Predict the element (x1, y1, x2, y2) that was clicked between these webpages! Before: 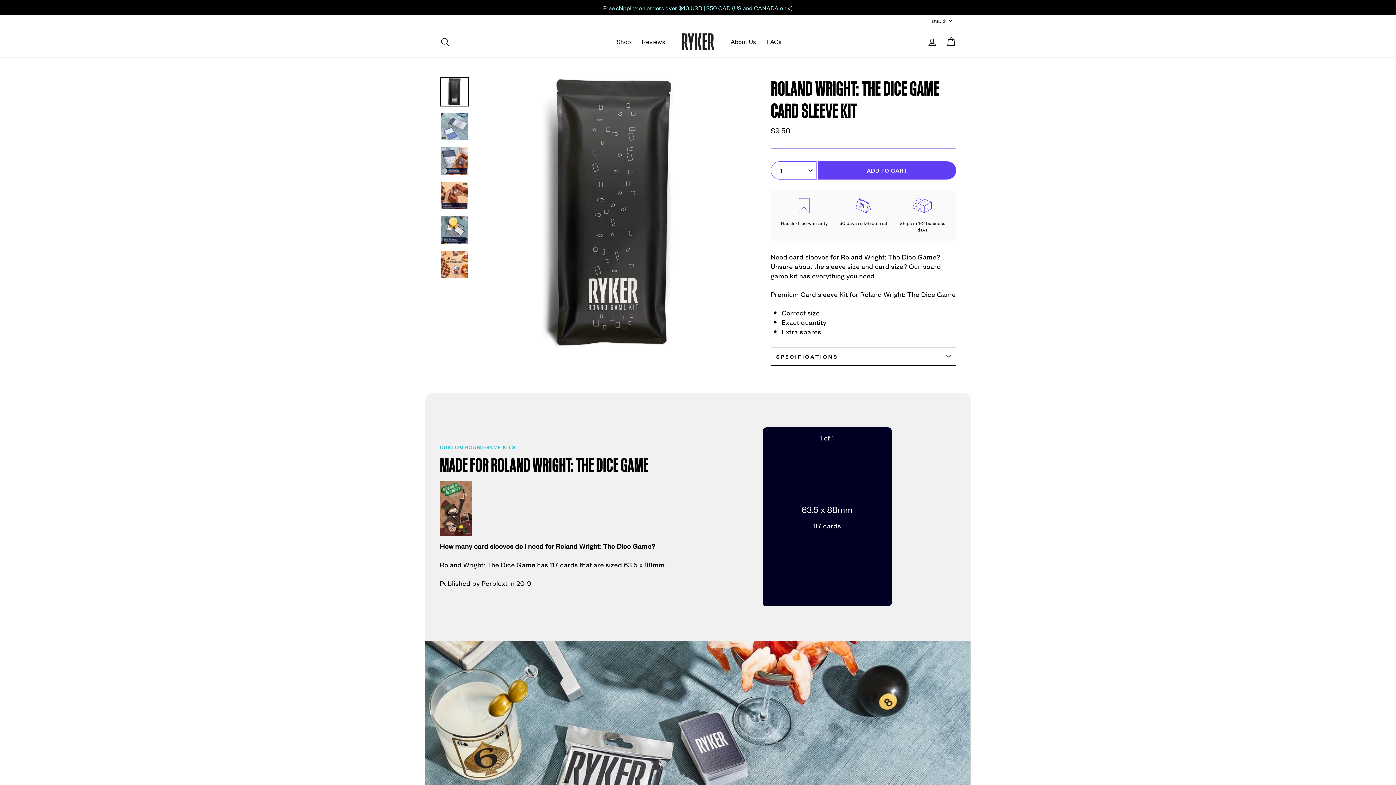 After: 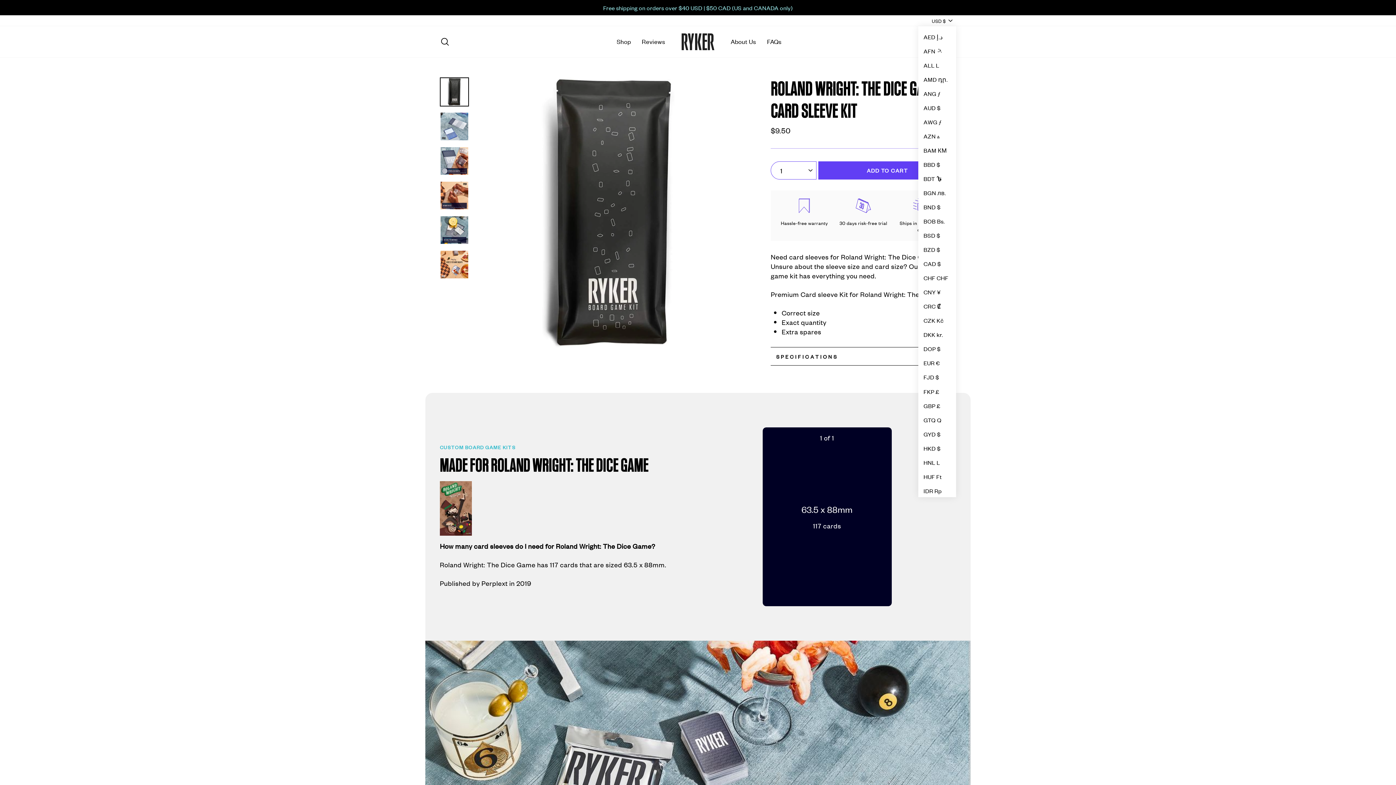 Action: label: USD $ bbox: (929, 15, 956, 26)